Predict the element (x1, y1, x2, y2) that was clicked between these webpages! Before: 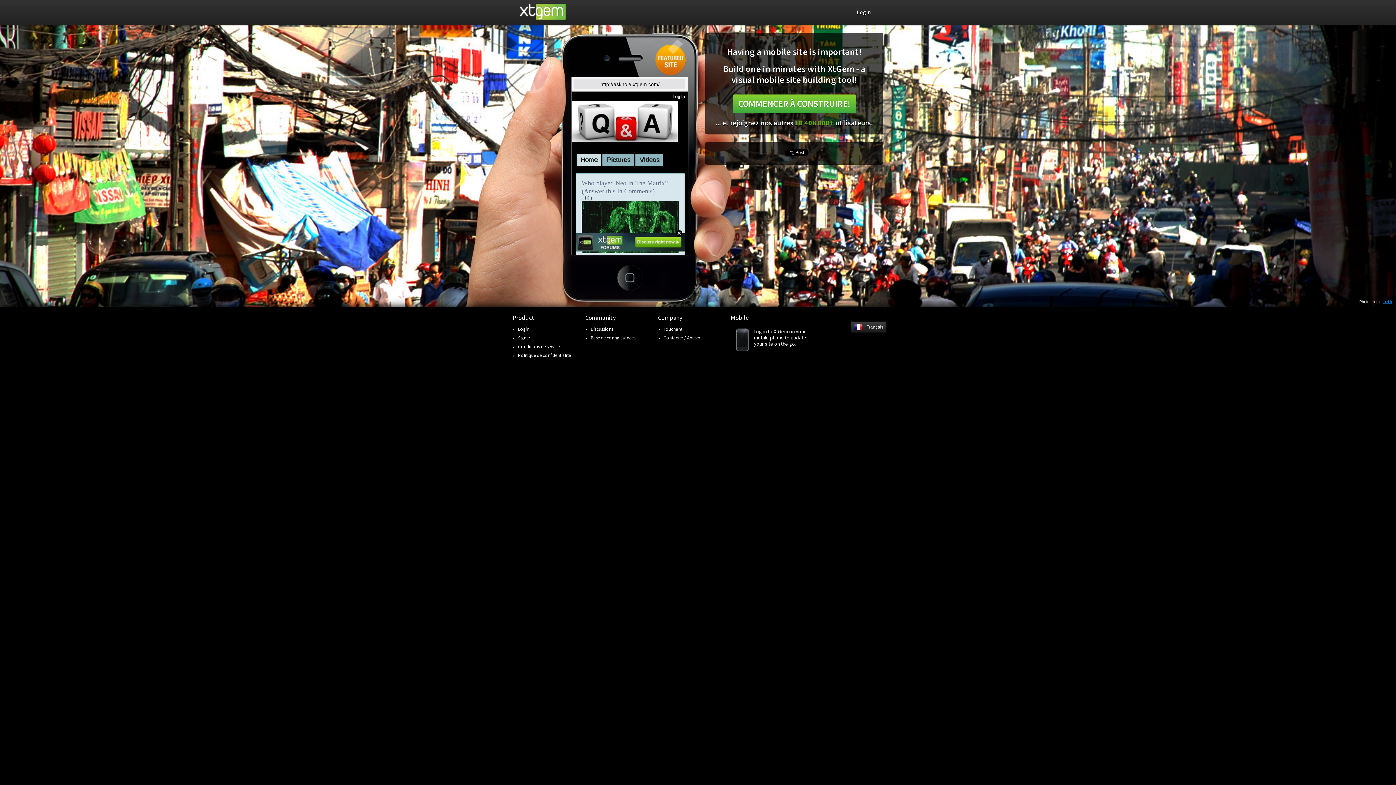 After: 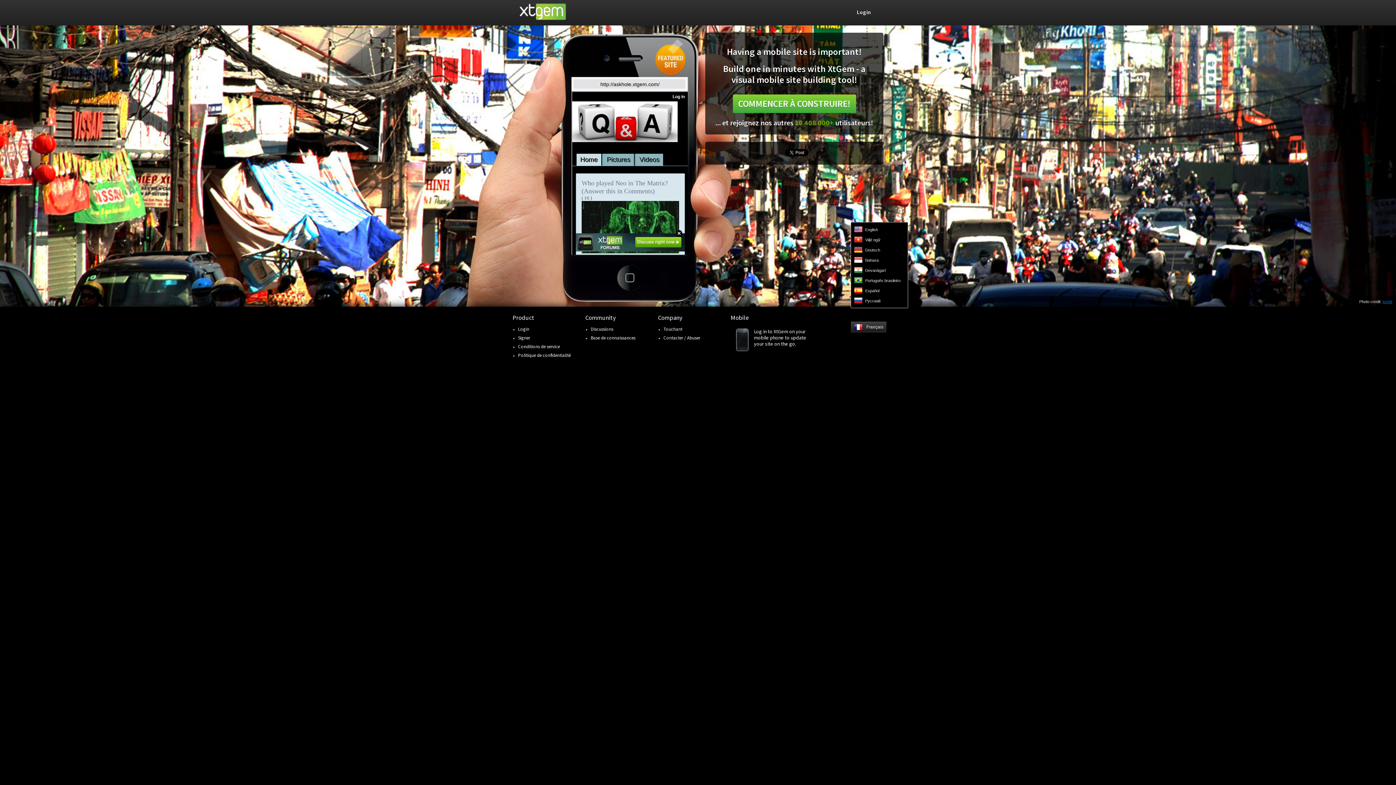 Action: label: Français bbox: (850, 321, 883, 333)